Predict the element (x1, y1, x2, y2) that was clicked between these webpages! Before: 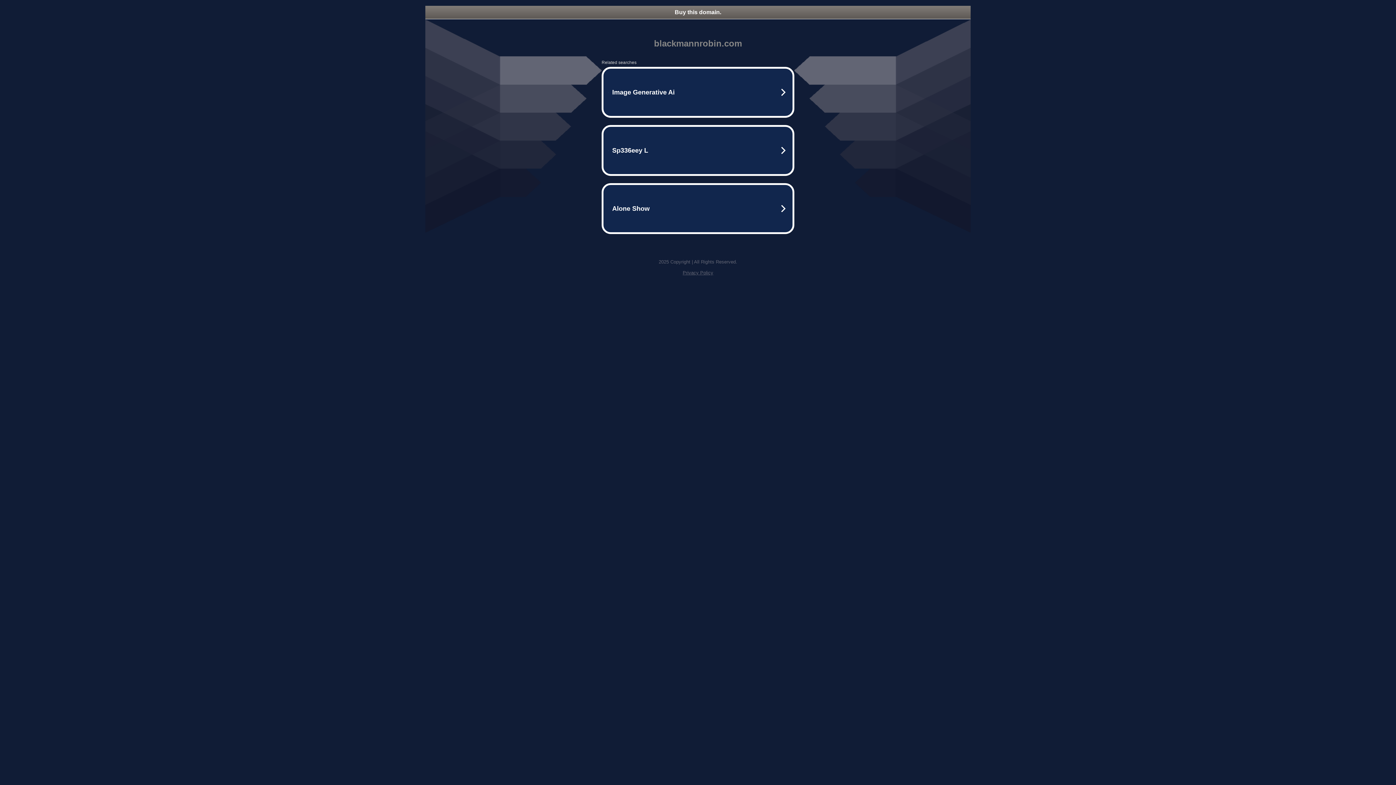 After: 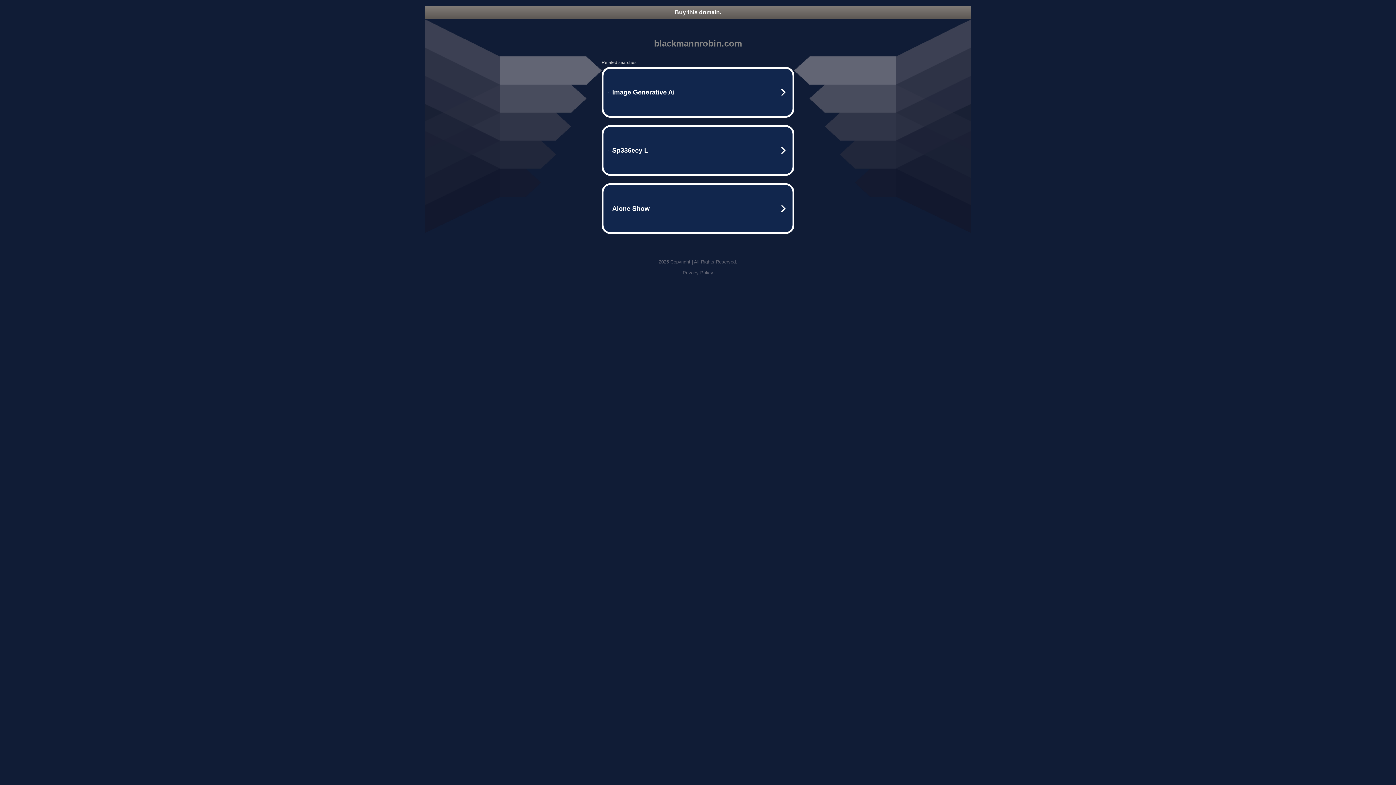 Action: bbox: (682, 270, 713, 275) label: Privacy Policy